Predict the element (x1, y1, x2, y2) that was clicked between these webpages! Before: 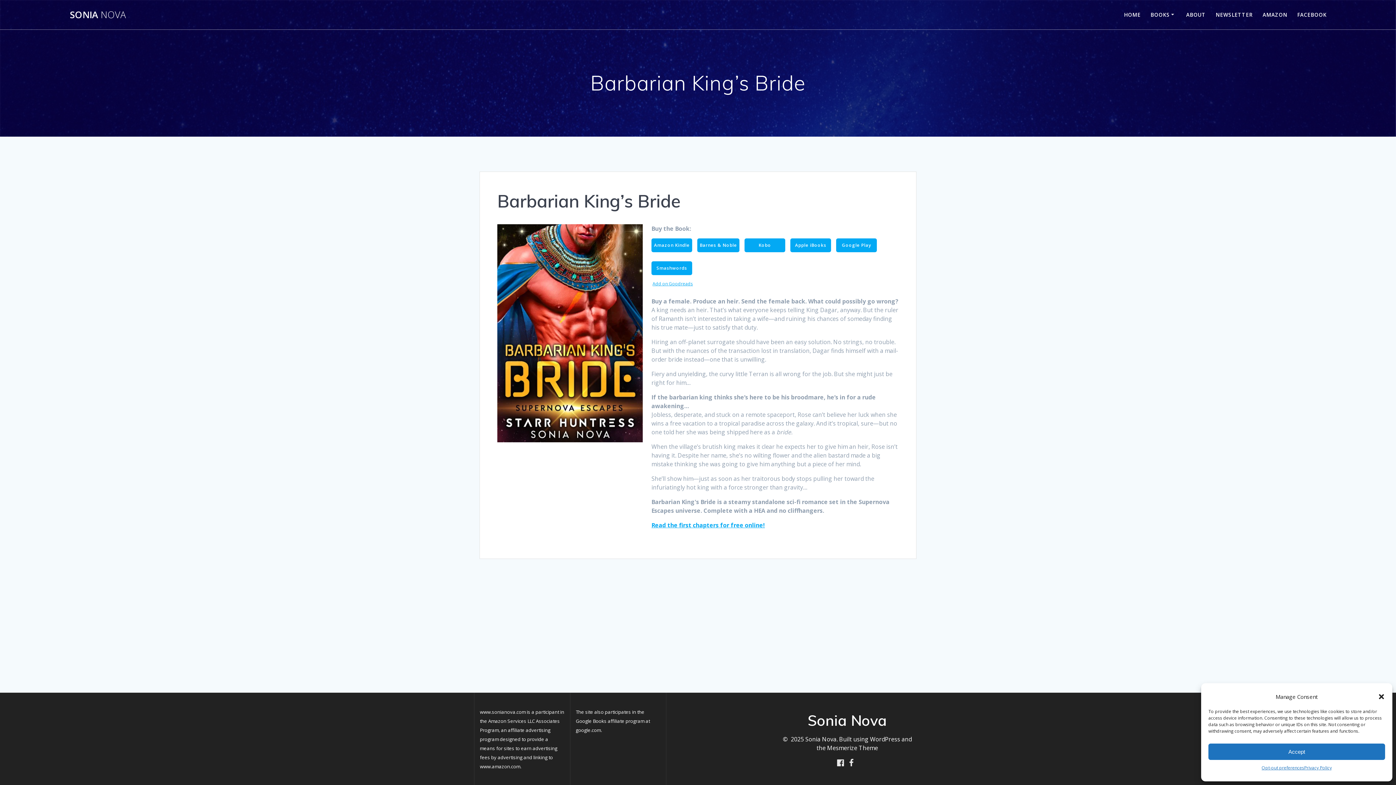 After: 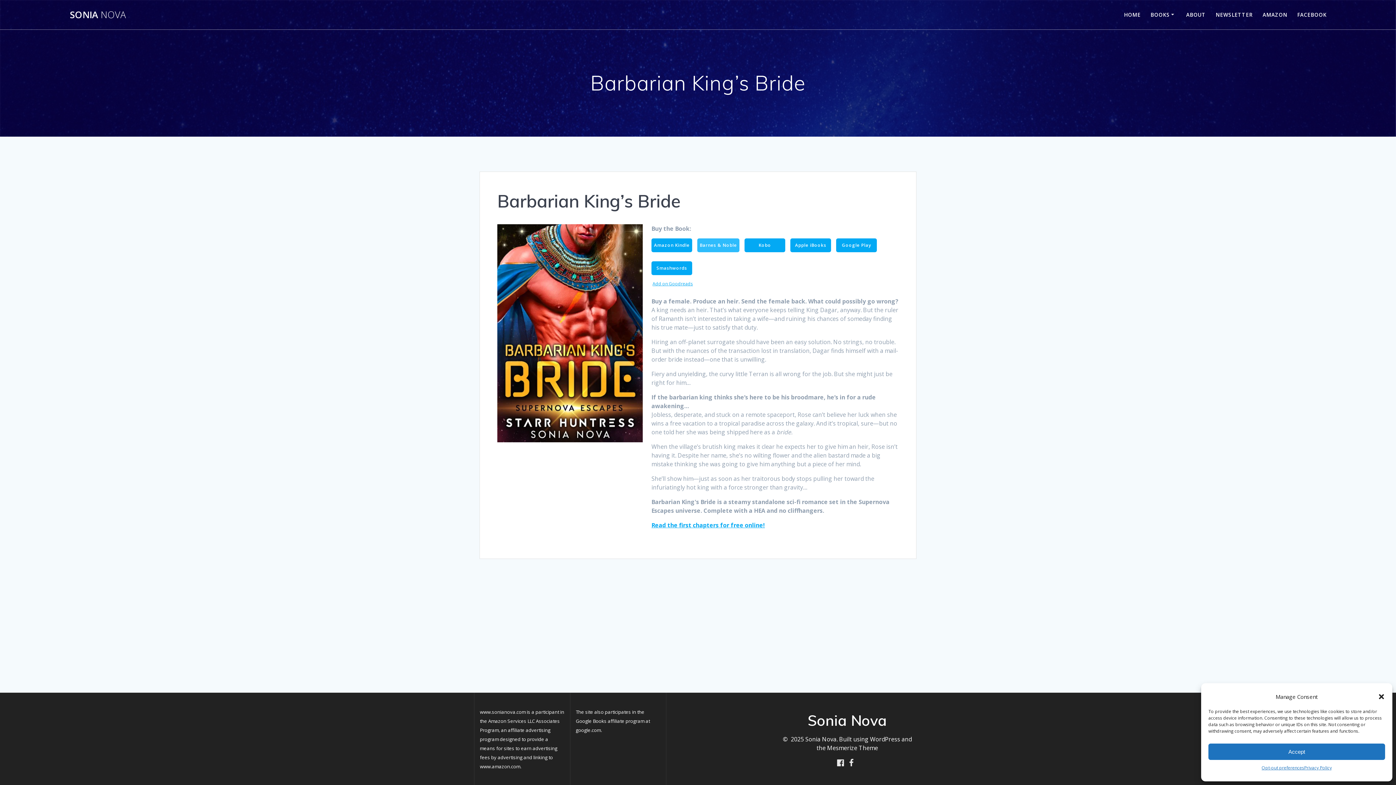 Action: label: Barnes & Noble bbox: (697, 238, 739, 252)